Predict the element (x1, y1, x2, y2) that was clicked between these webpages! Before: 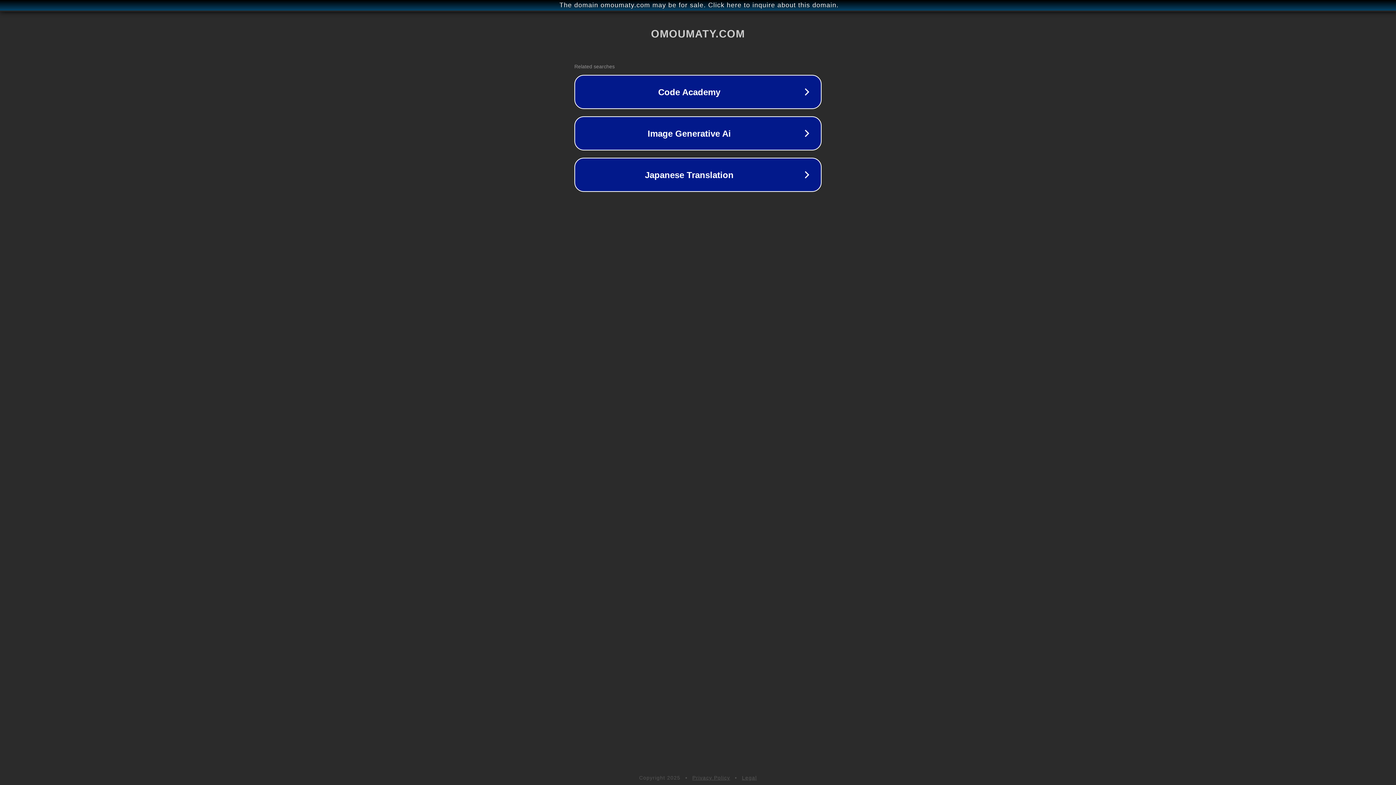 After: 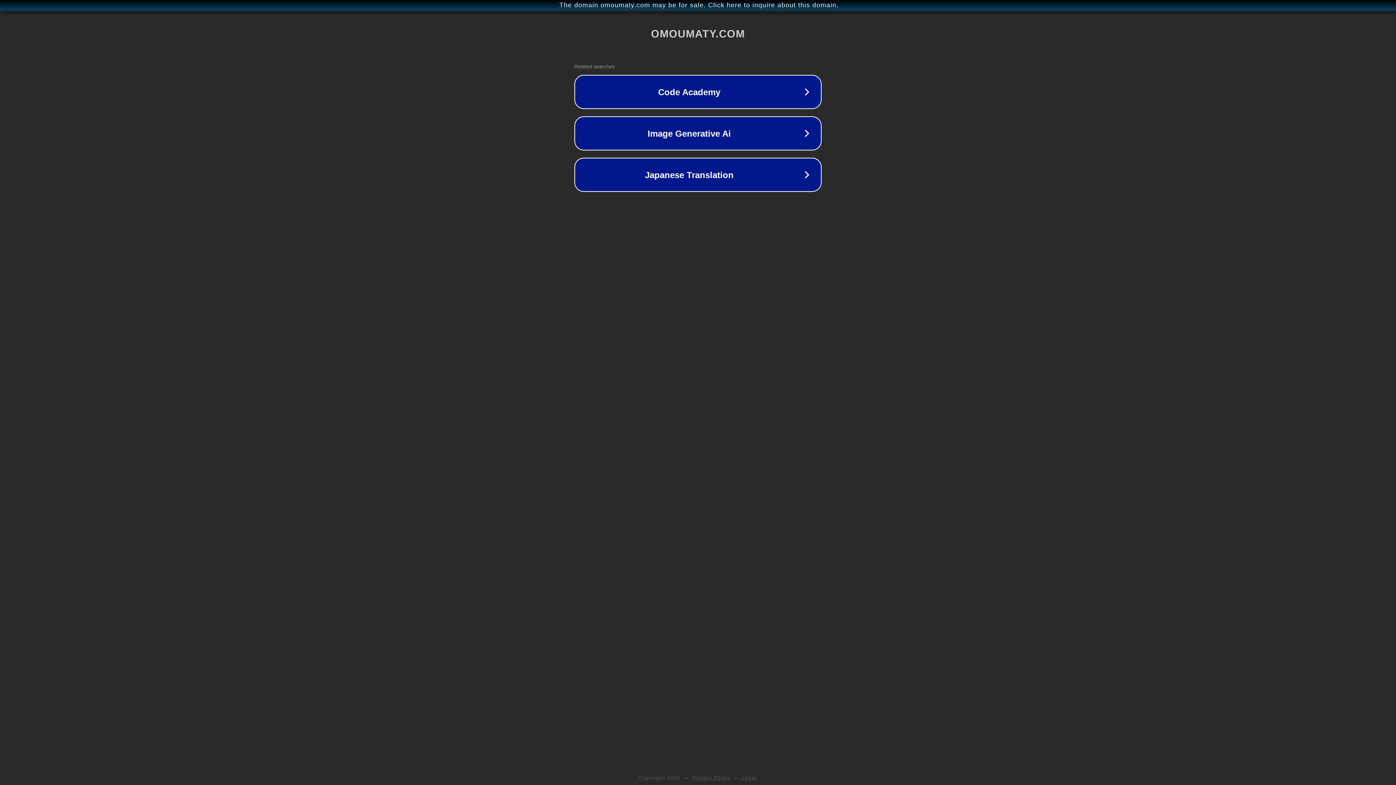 Action: label: Privacy Policy bbox: (692, 775, 730, 781)